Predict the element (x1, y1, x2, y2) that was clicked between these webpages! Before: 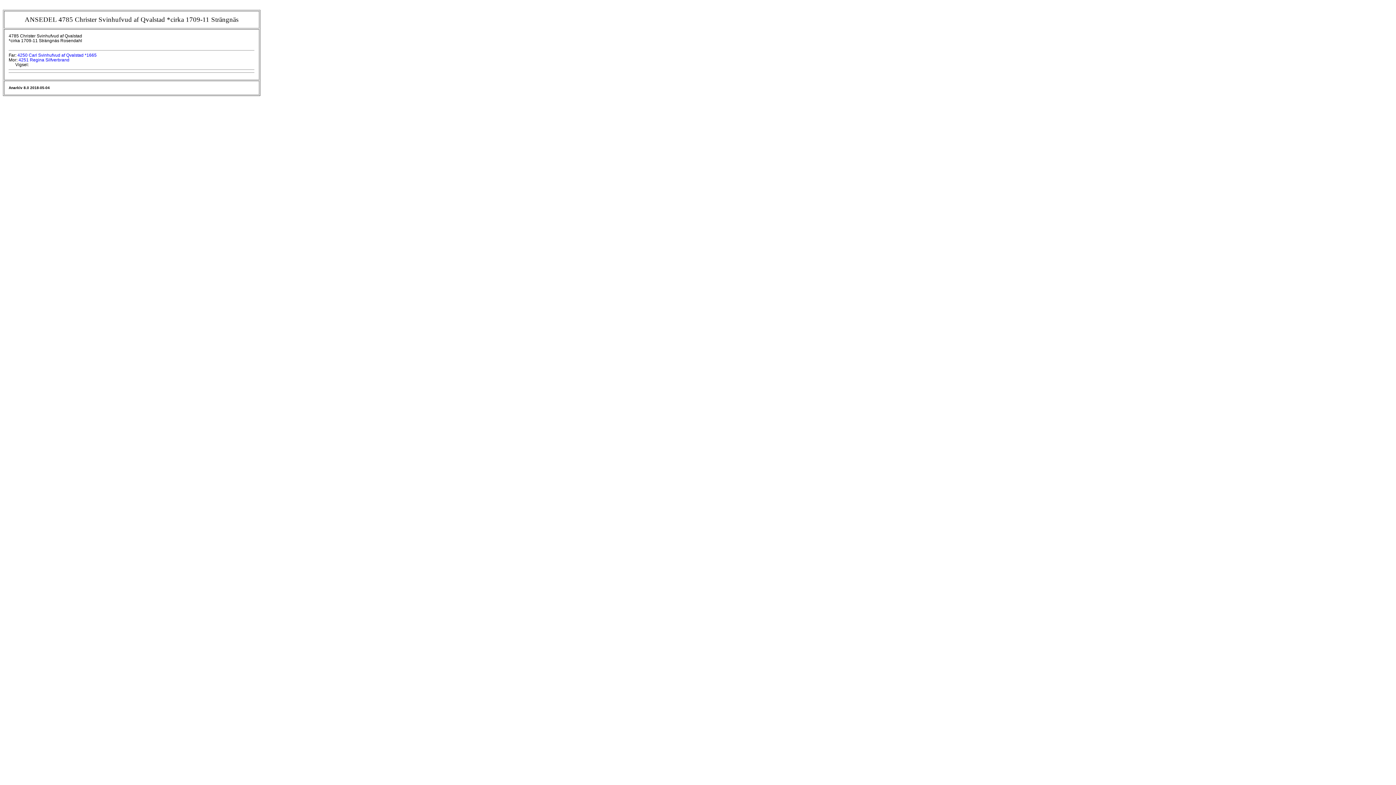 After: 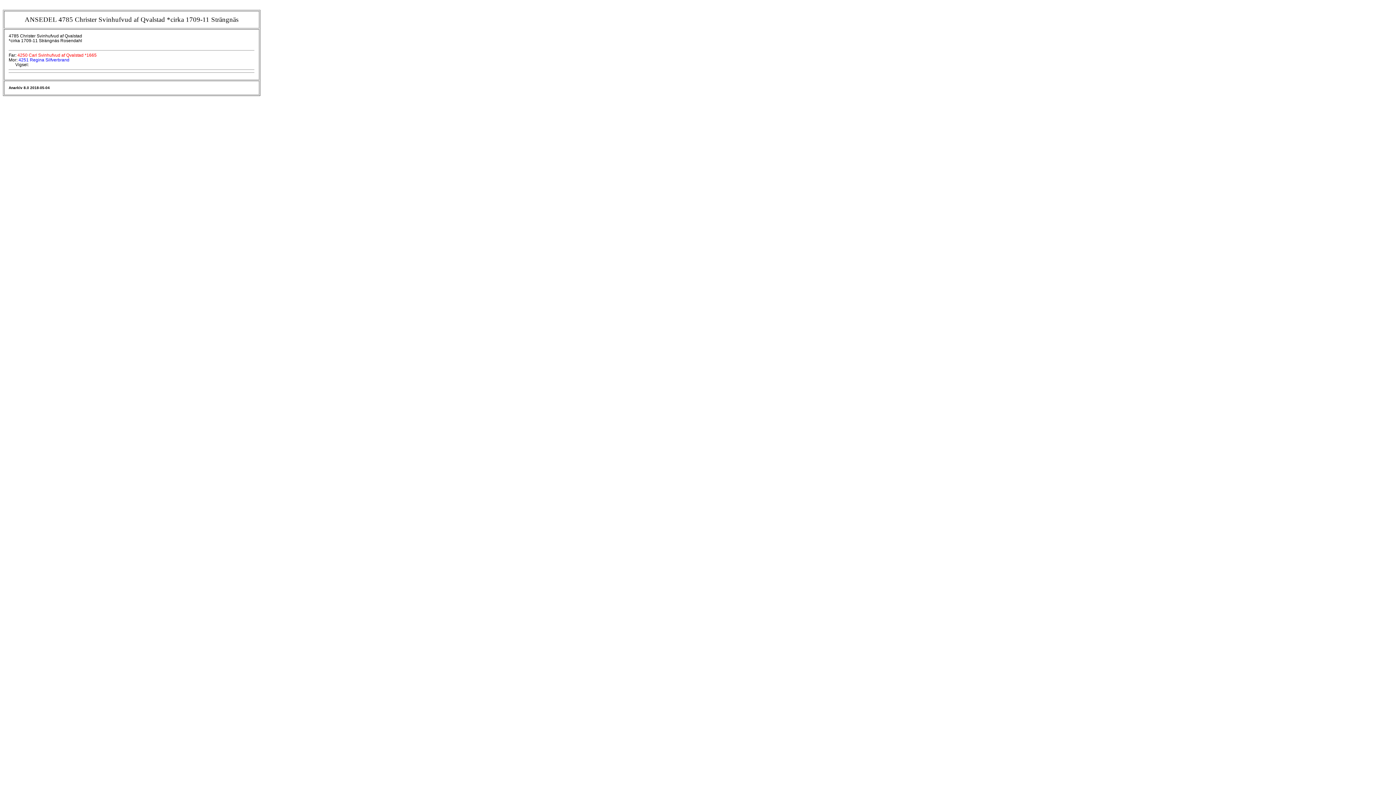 Action: label: 4250 Carl Svinhufvud af Qvalstad *1665 bbox: (17, 52, 96, 57)